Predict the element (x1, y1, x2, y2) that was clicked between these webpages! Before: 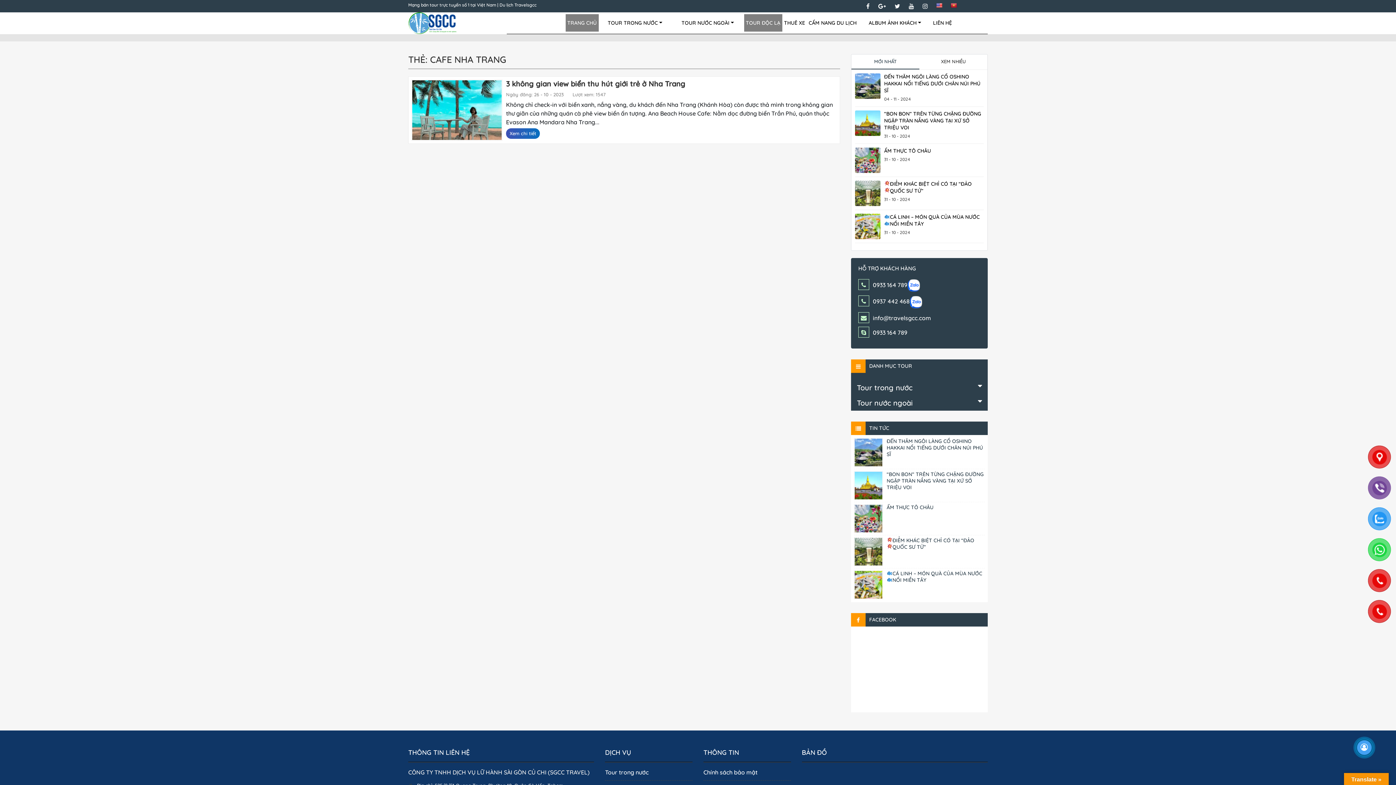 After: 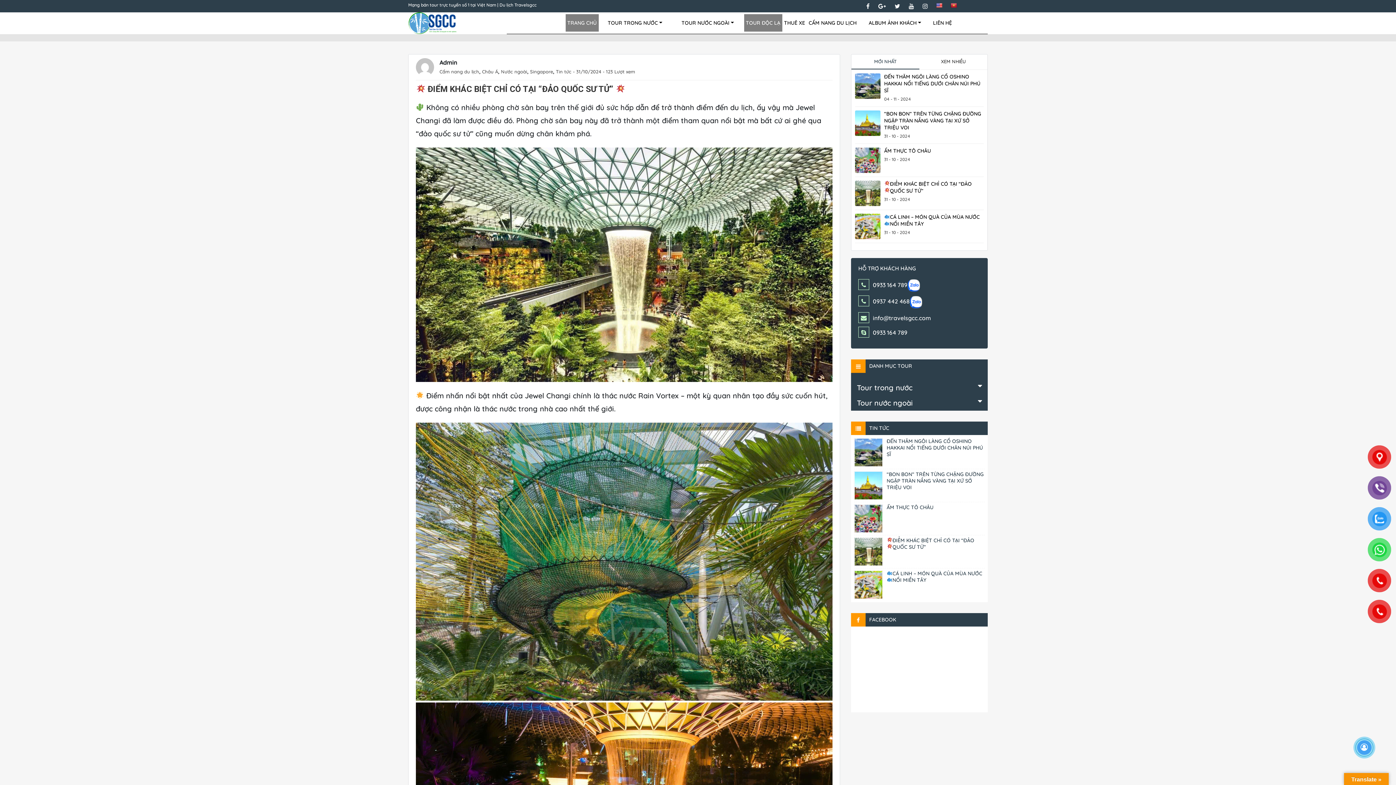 Action: label: ĐIỂM KHÁC BIỆT CHỈ CÓ TẠI “ĐẢO QUỐC SƯ TỬ” bbox: (892, 537, 974, 550)